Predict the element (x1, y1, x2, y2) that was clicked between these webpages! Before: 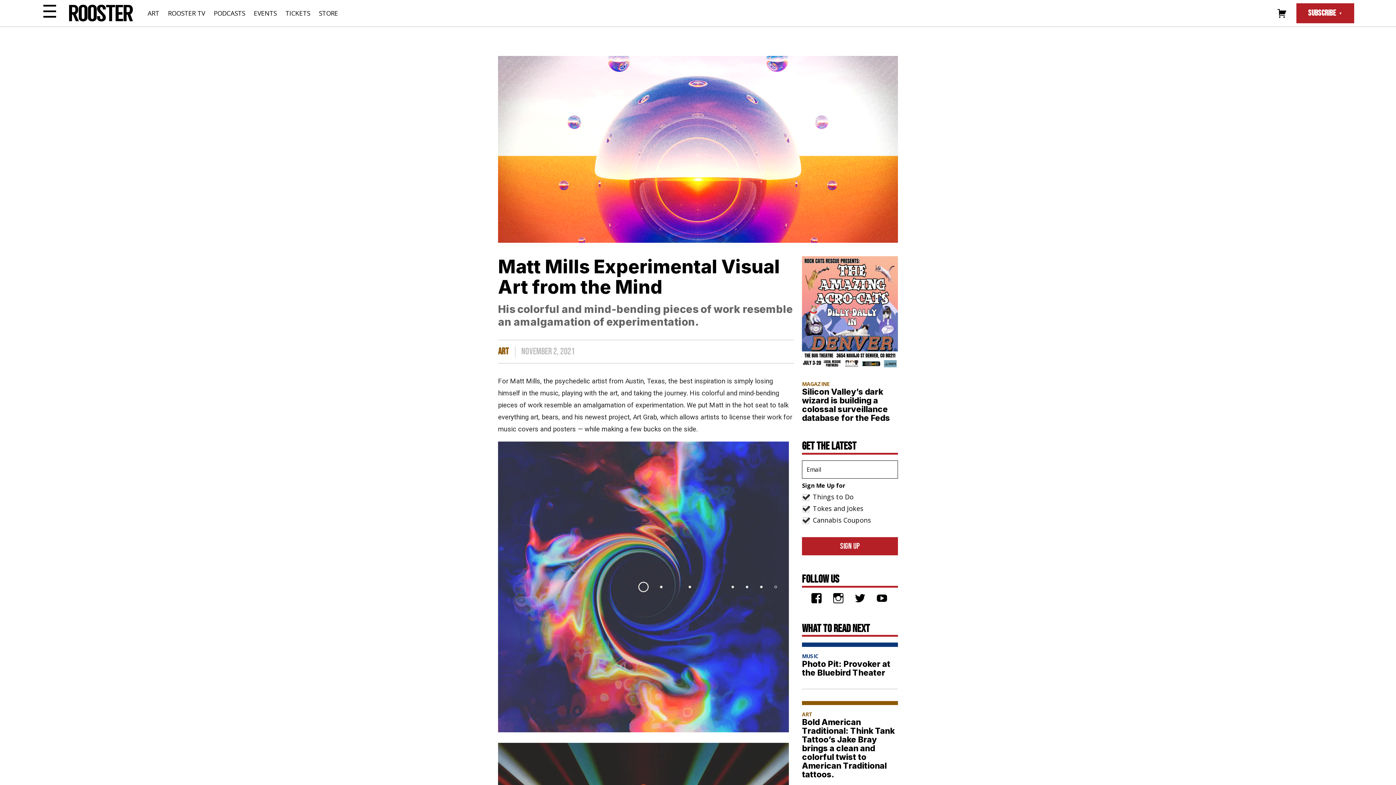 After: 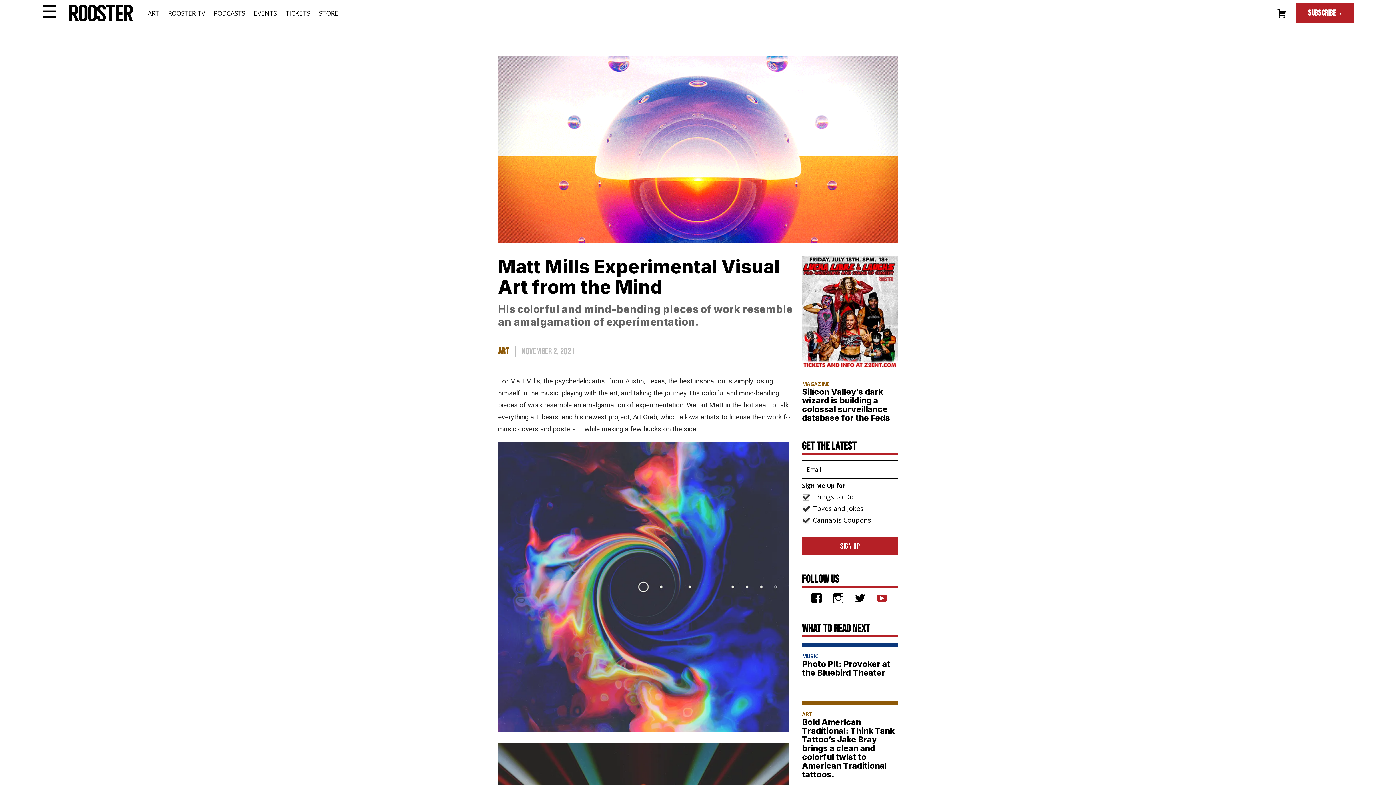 Action: bbox: (876, 594, 888, 603) label: YOUTUBE